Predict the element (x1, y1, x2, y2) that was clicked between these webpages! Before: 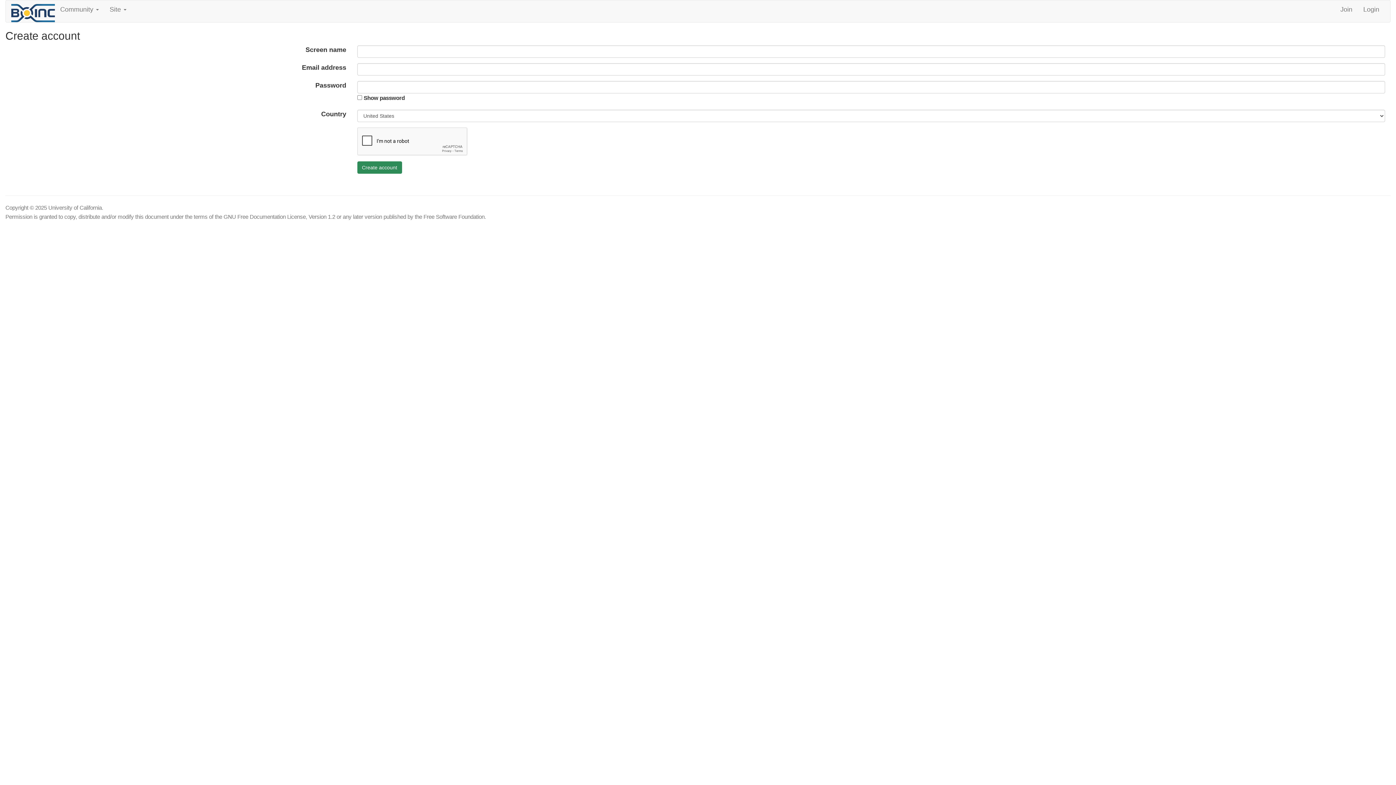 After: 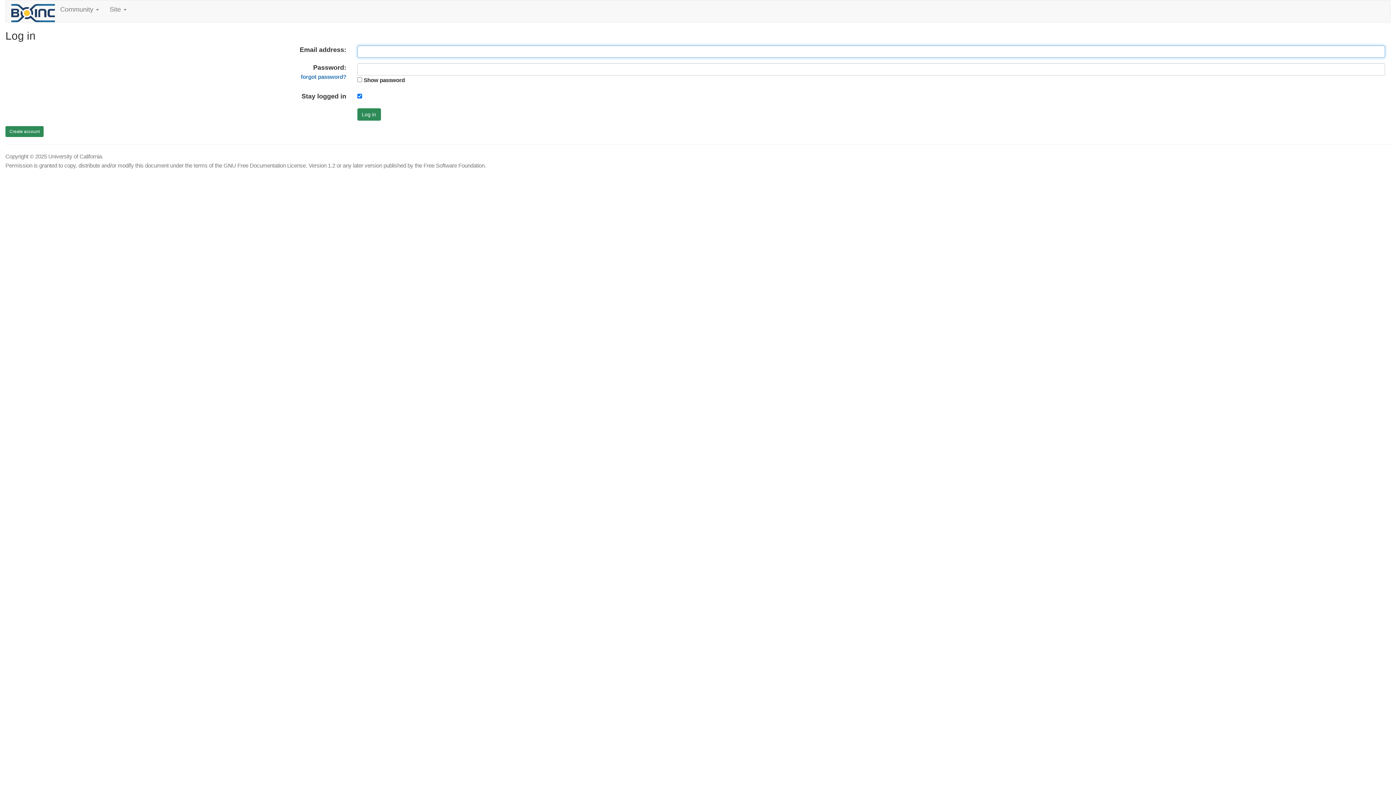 Action: bbox: (1358, 0, 1385, 18) label: Login